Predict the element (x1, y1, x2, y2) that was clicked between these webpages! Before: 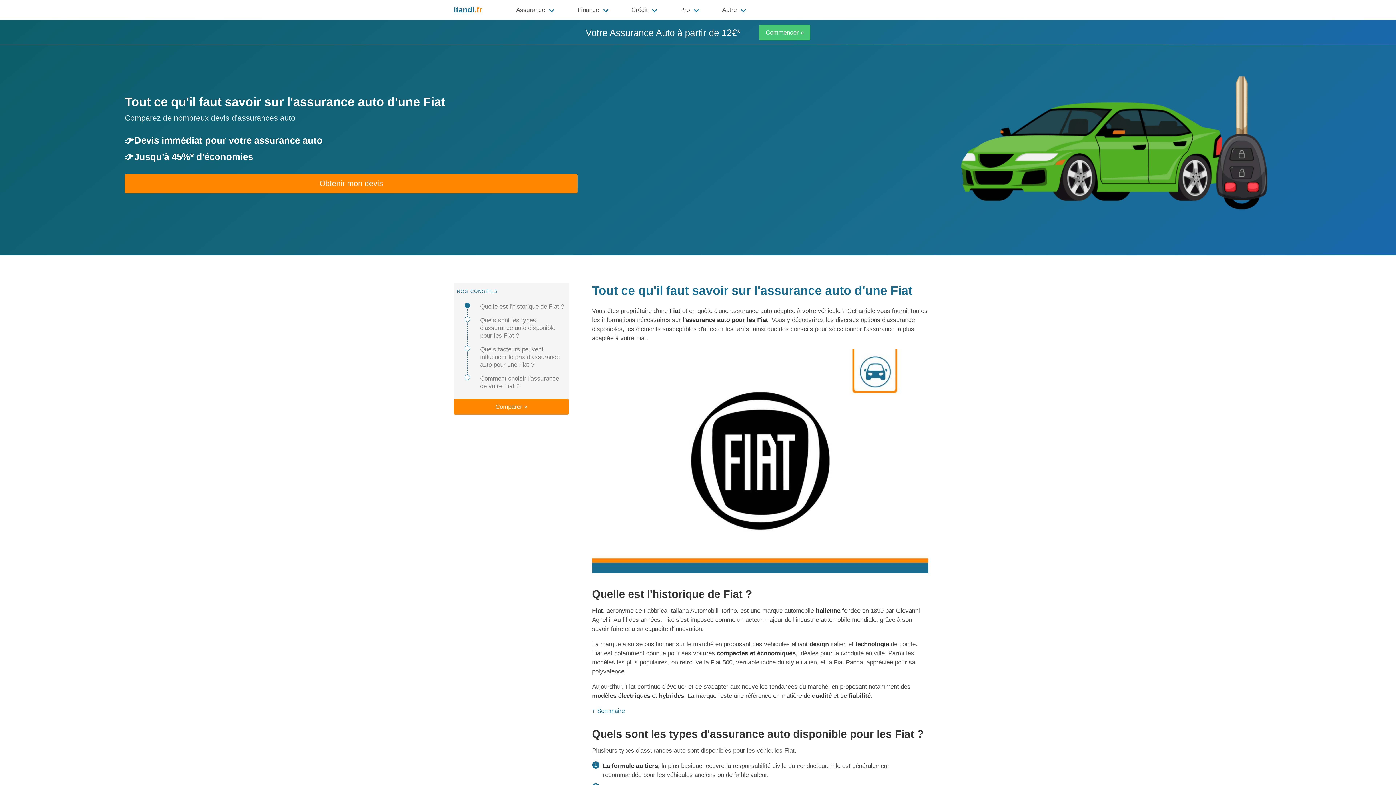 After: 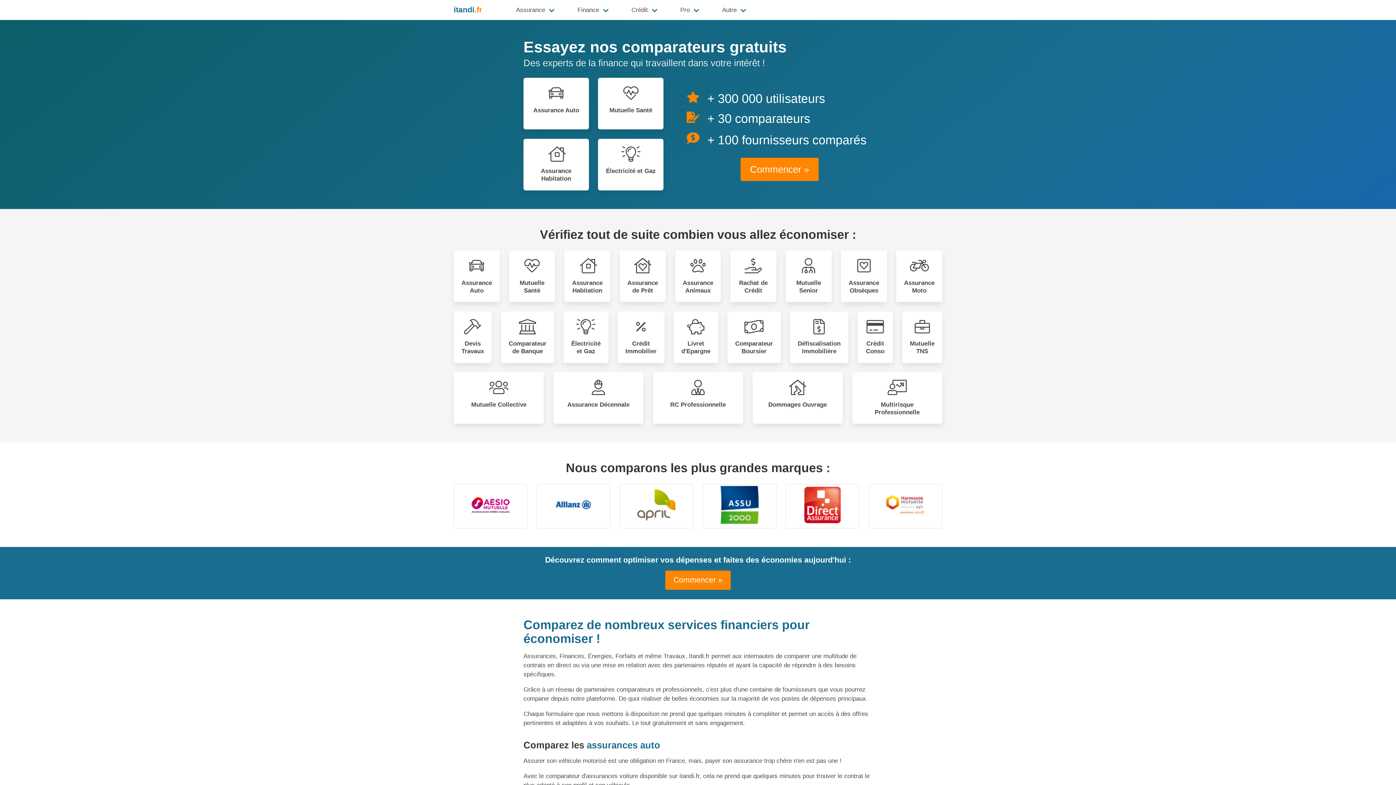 Action: label: itandi
.fr bbox: (449, 0, 486, 20)